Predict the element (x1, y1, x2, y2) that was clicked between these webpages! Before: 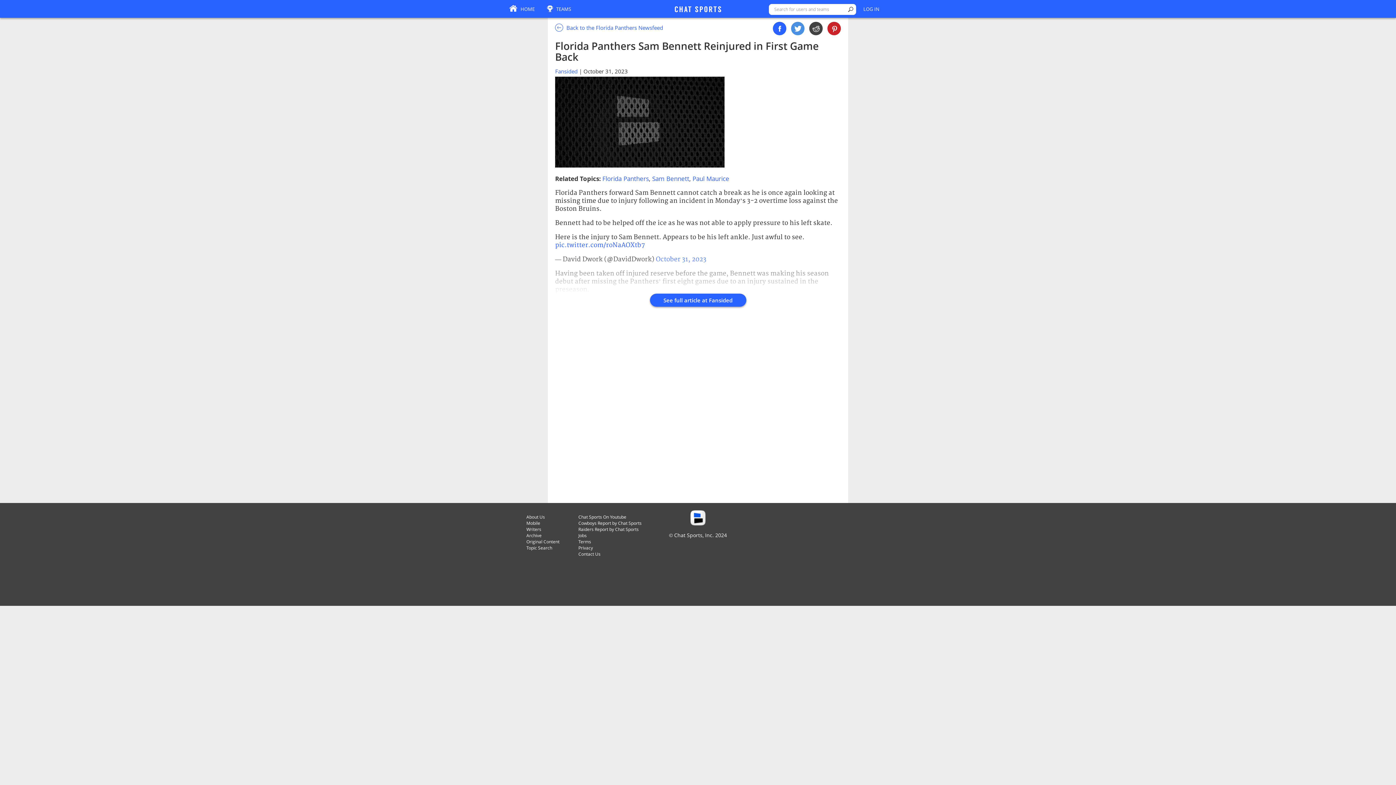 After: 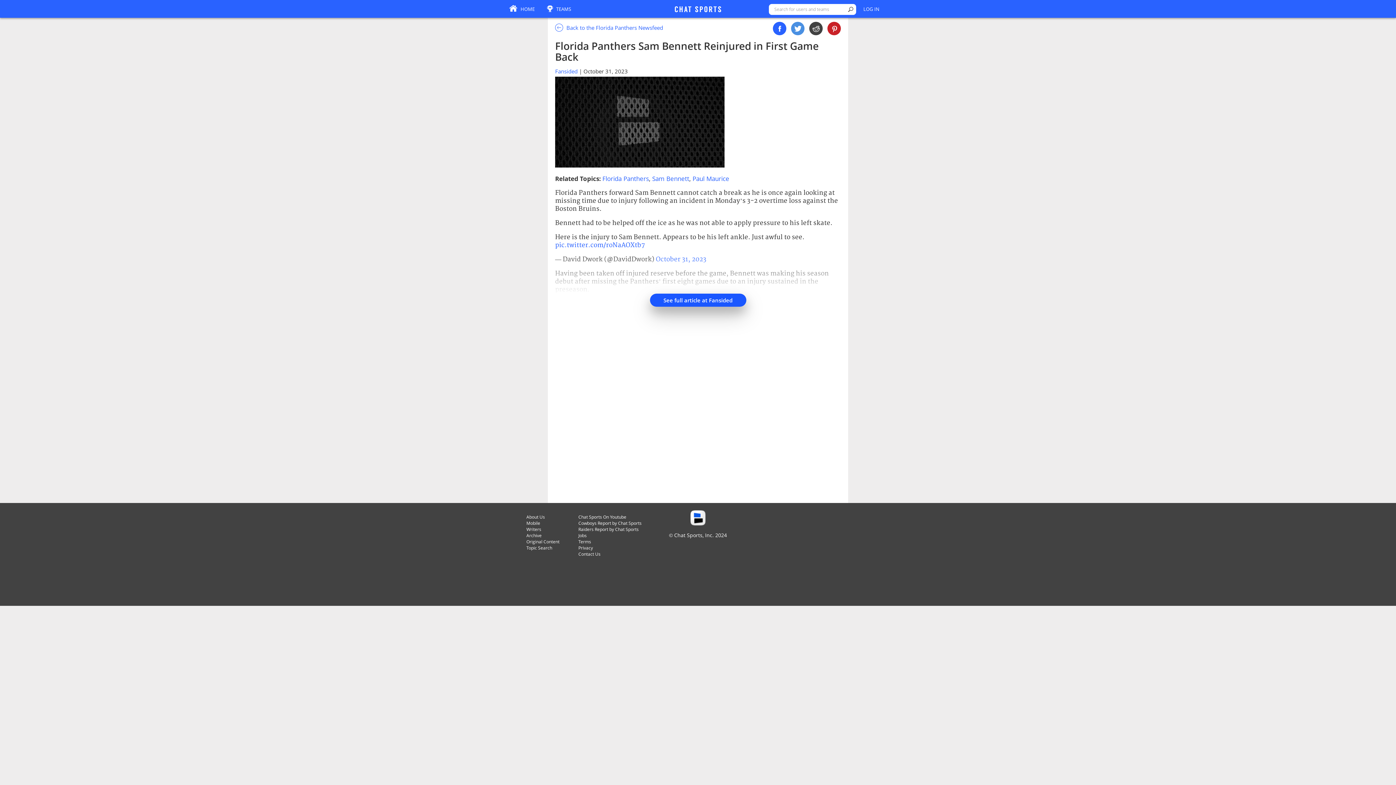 Action: bbox: (650, 293, 746, 306) label: See full article at Fansided